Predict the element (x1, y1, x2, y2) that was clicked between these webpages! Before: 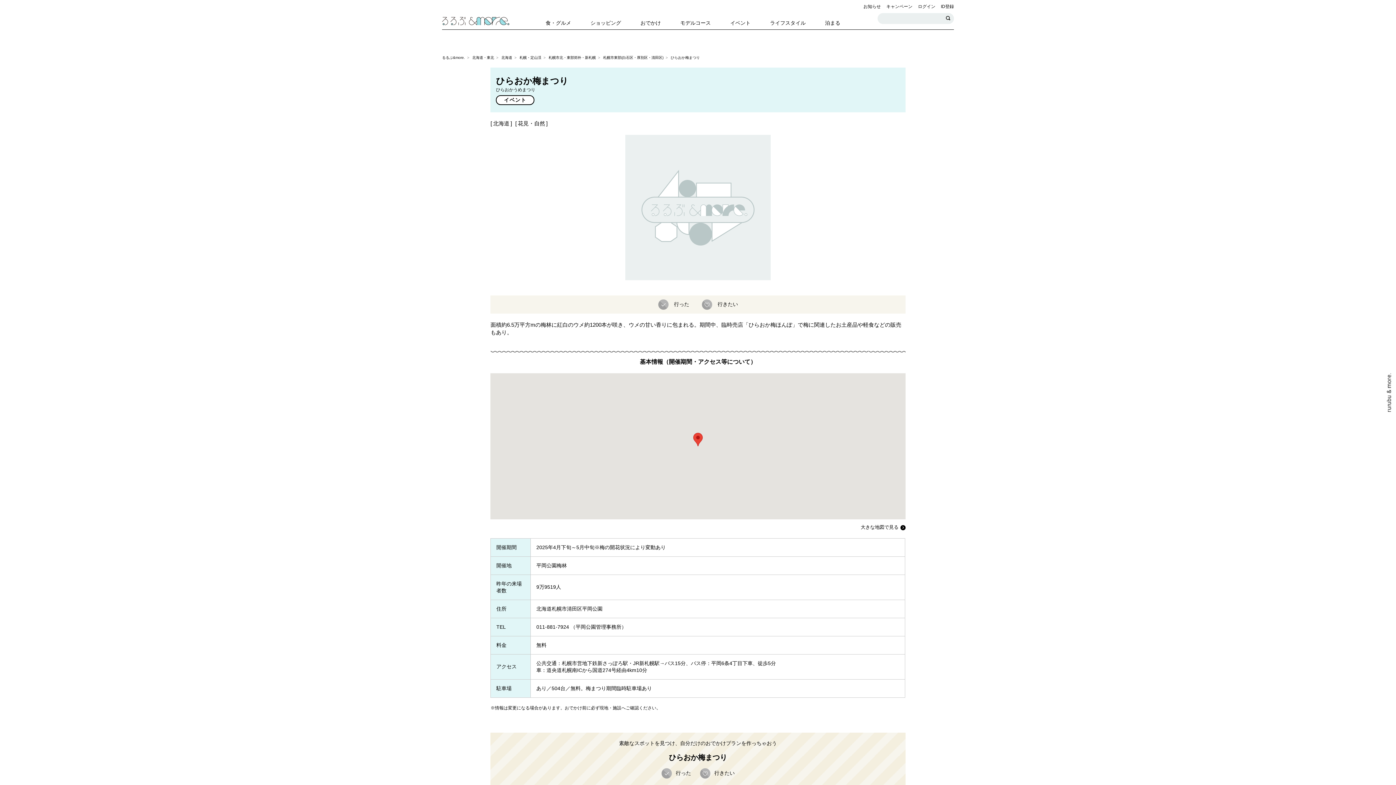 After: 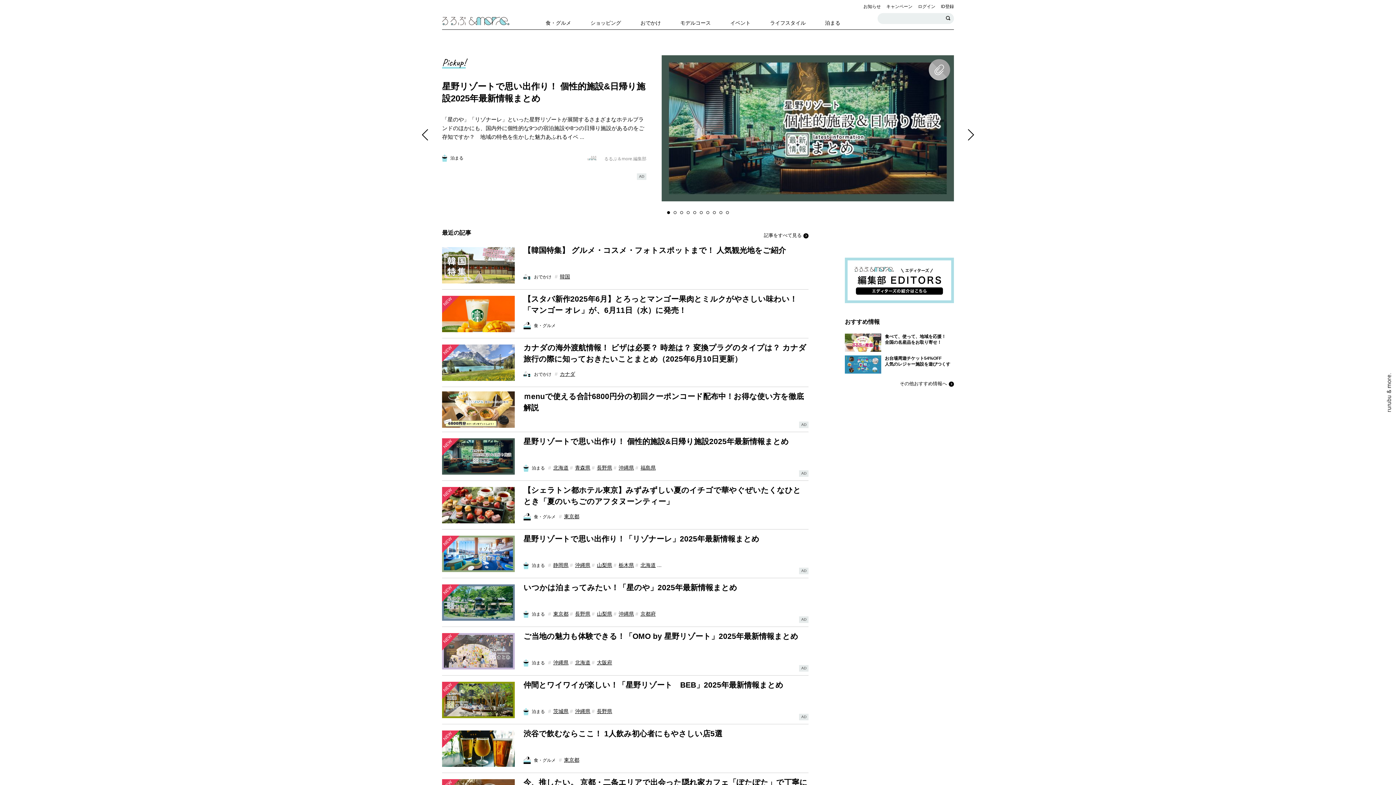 Action: bbox: (442, 13, 509, 26)